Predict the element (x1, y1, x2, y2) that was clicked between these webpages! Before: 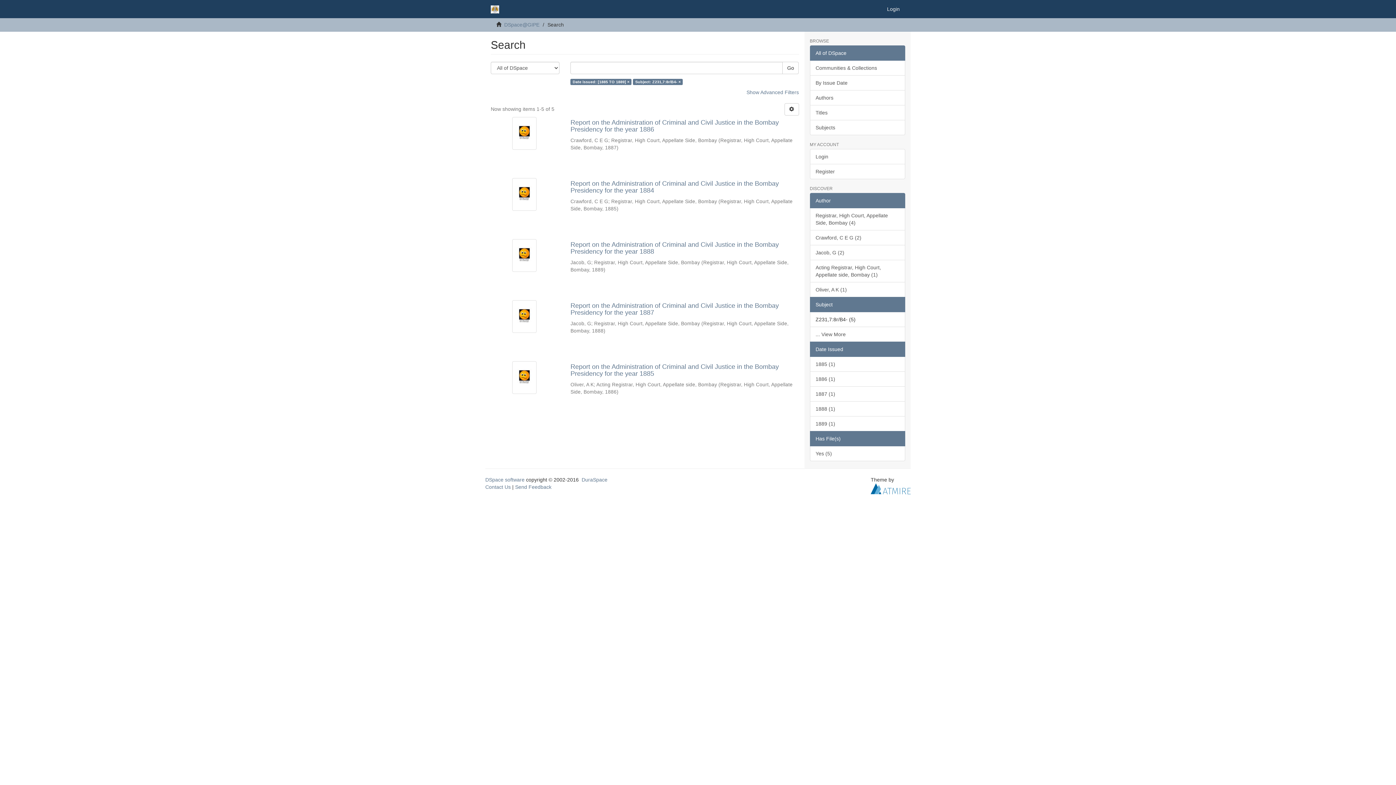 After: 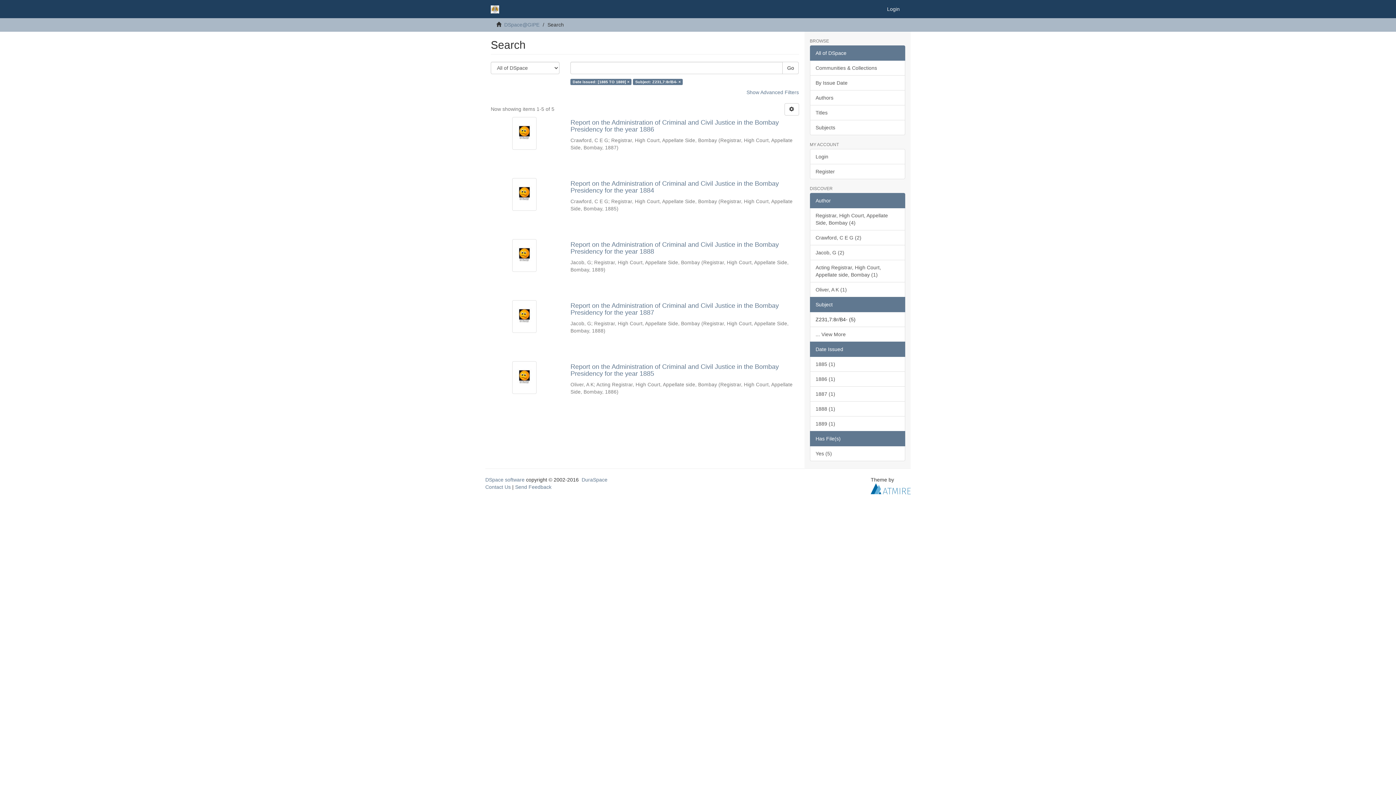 Action: bbox: (810, 45, 905, 60) label: All of DSpace